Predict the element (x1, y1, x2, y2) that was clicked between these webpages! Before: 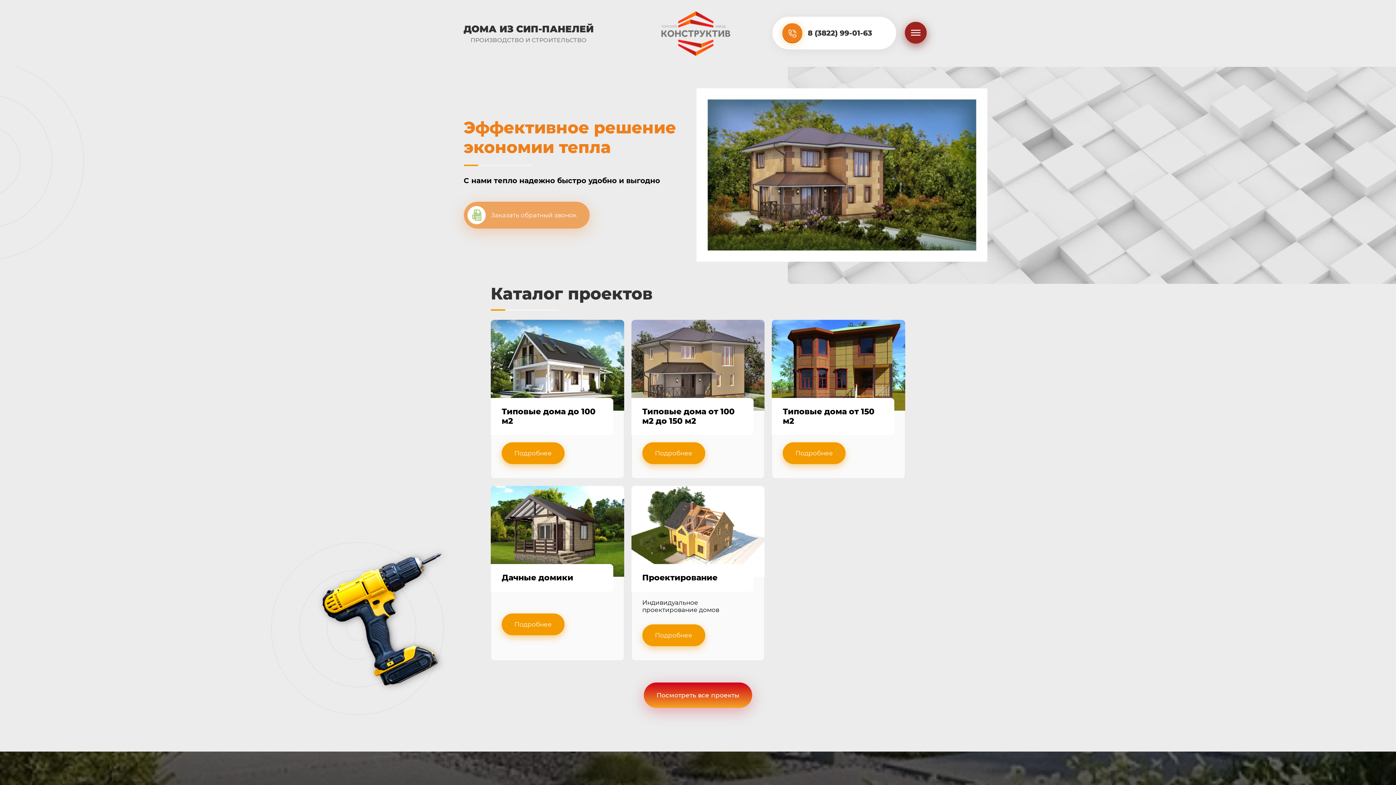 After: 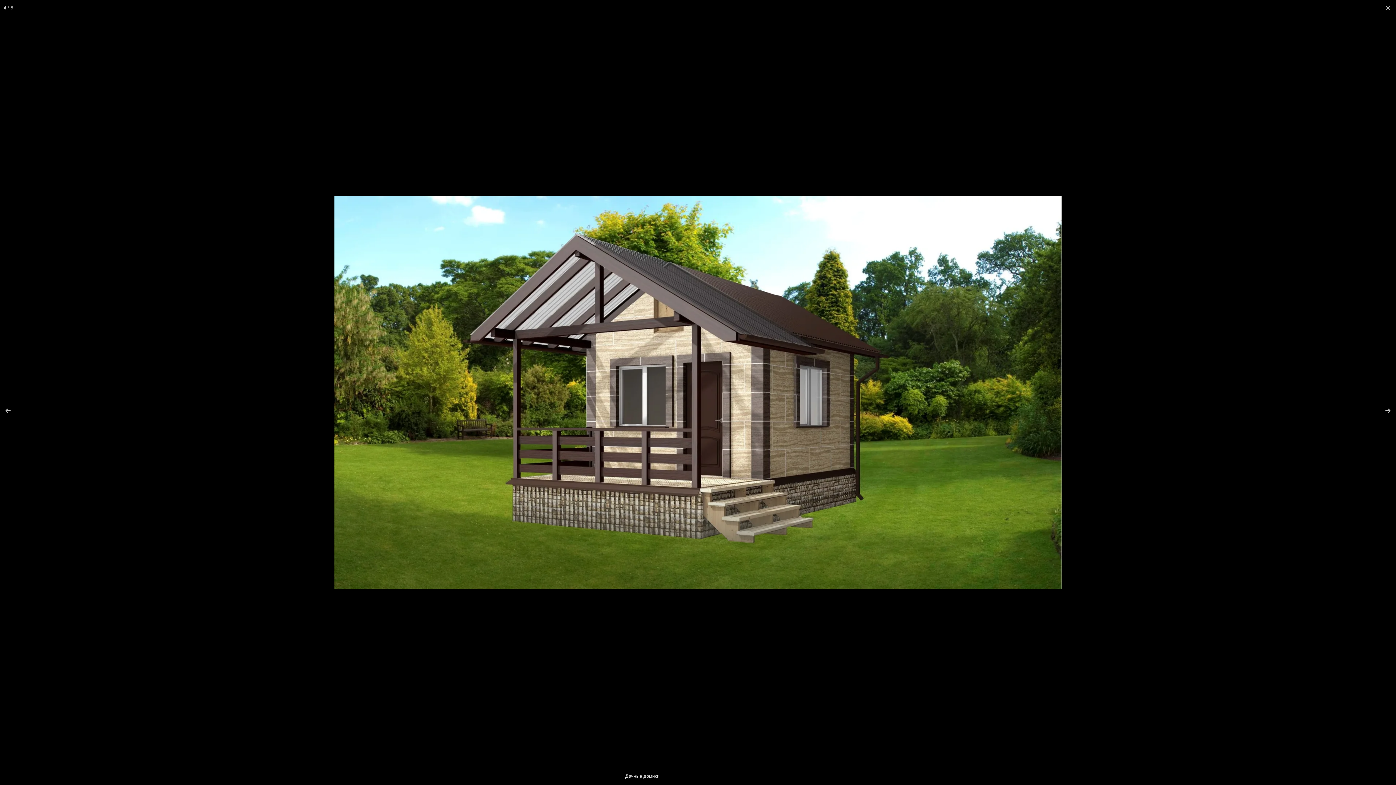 Action: bbox: (490, 486, 624, 577)